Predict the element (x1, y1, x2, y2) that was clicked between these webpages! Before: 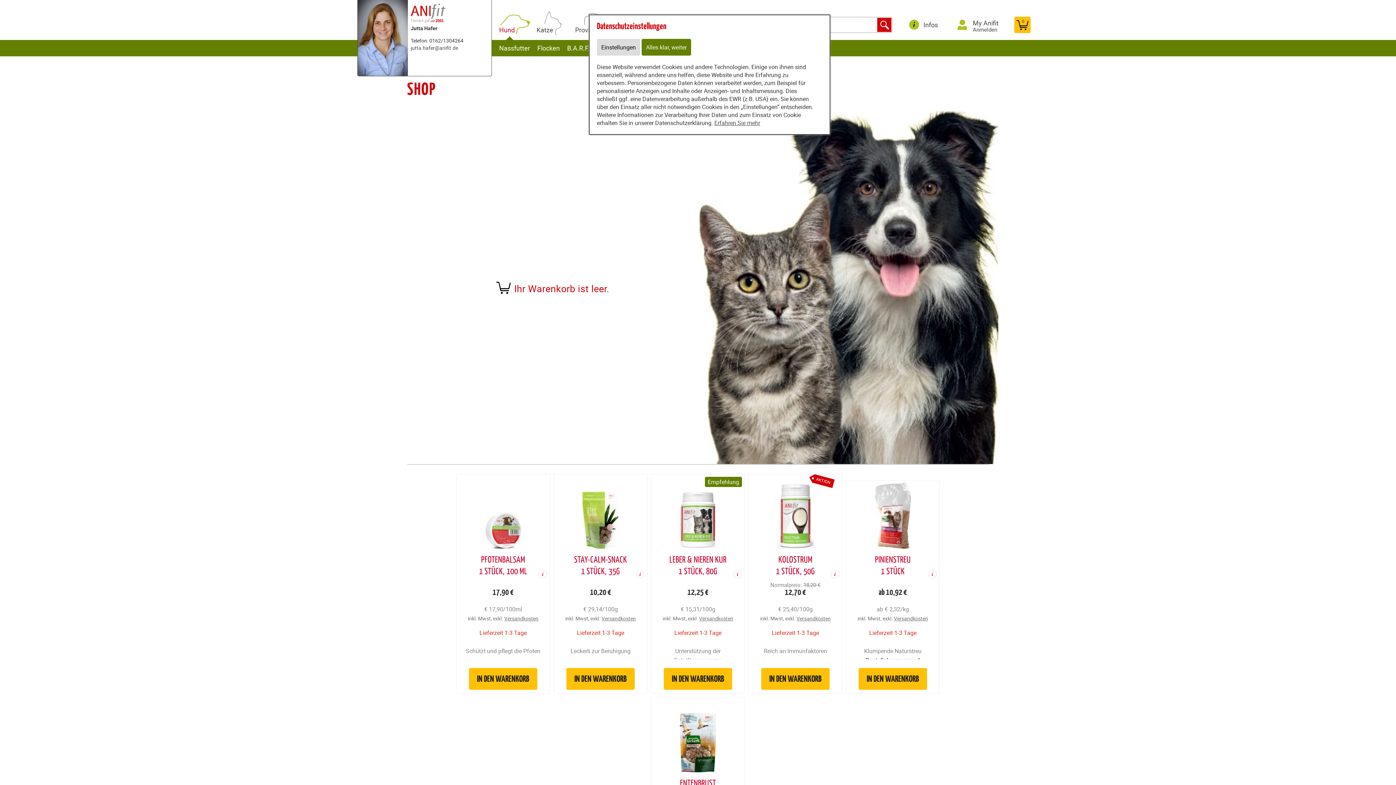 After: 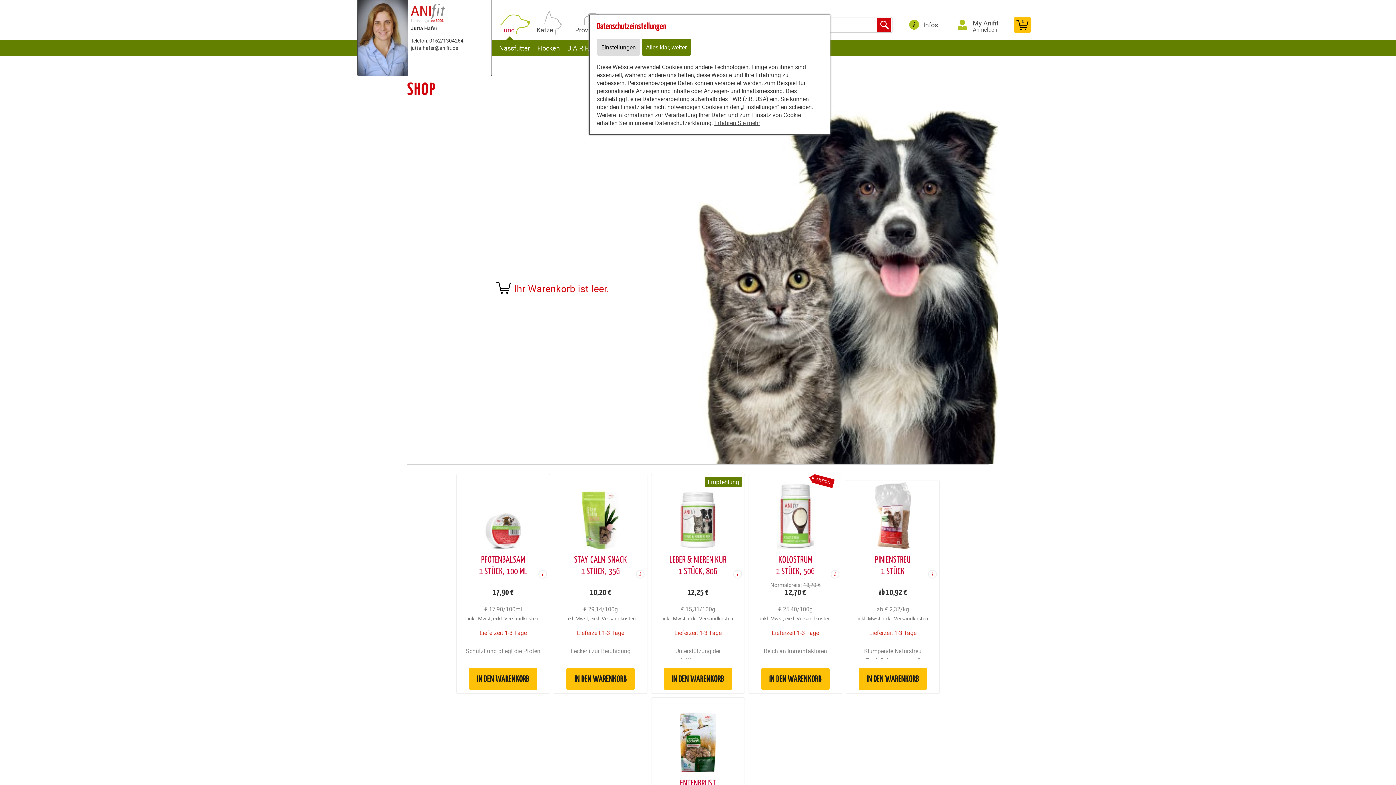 Action: bbox: (410, 44, 458, 51) label: jutta.hafer@anifit.de